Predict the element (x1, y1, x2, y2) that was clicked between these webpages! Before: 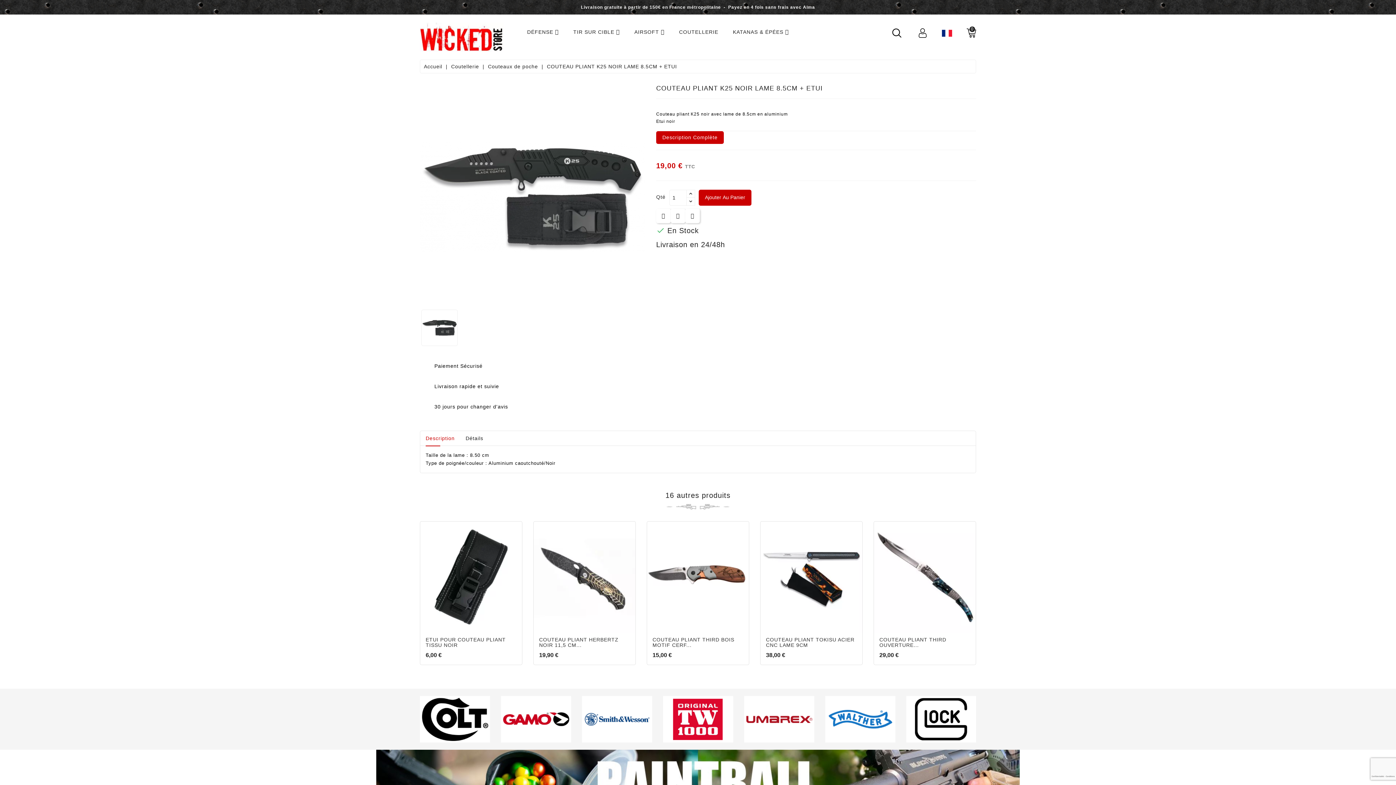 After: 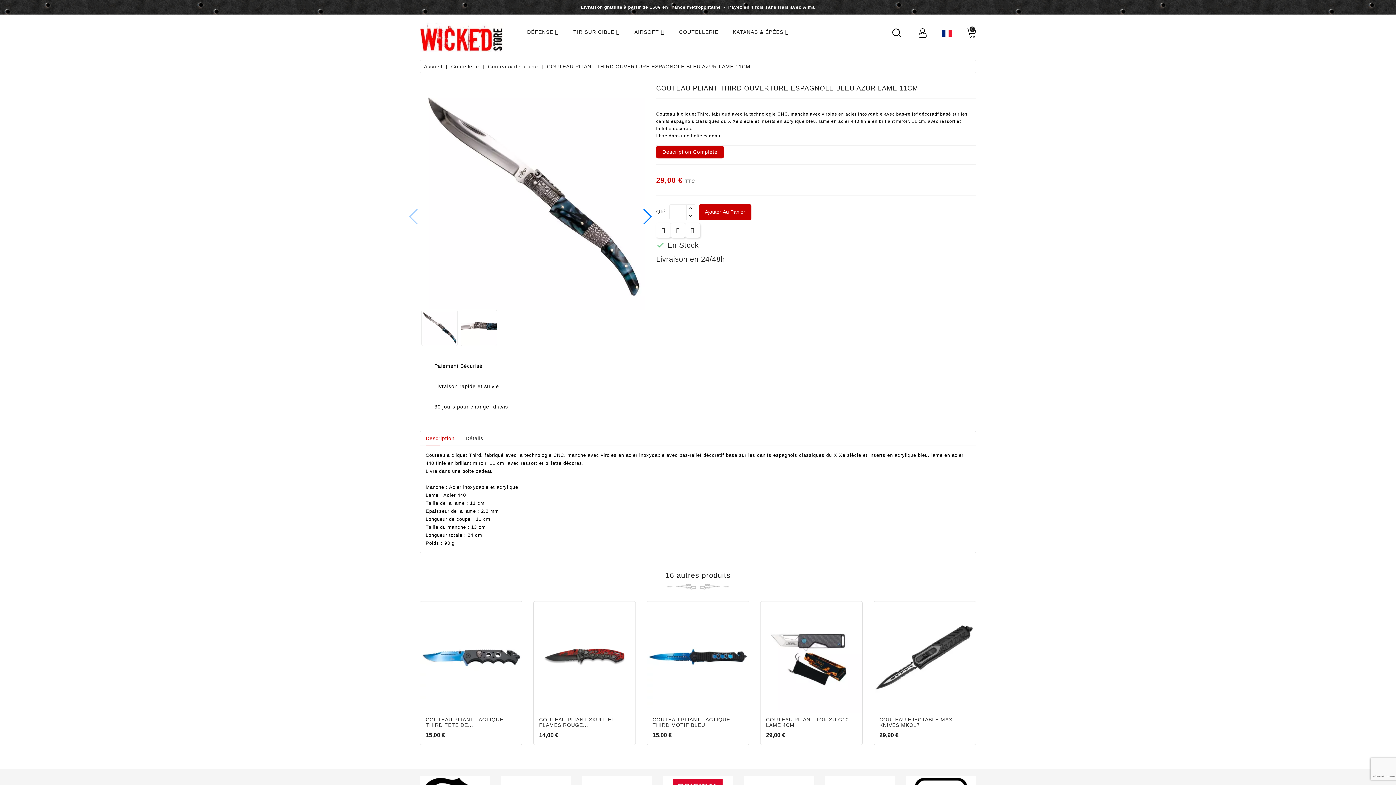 Action: bbox: (879, 637, 970, 648) label: COUTEAU PLIANT THIRD OUVERTURE...